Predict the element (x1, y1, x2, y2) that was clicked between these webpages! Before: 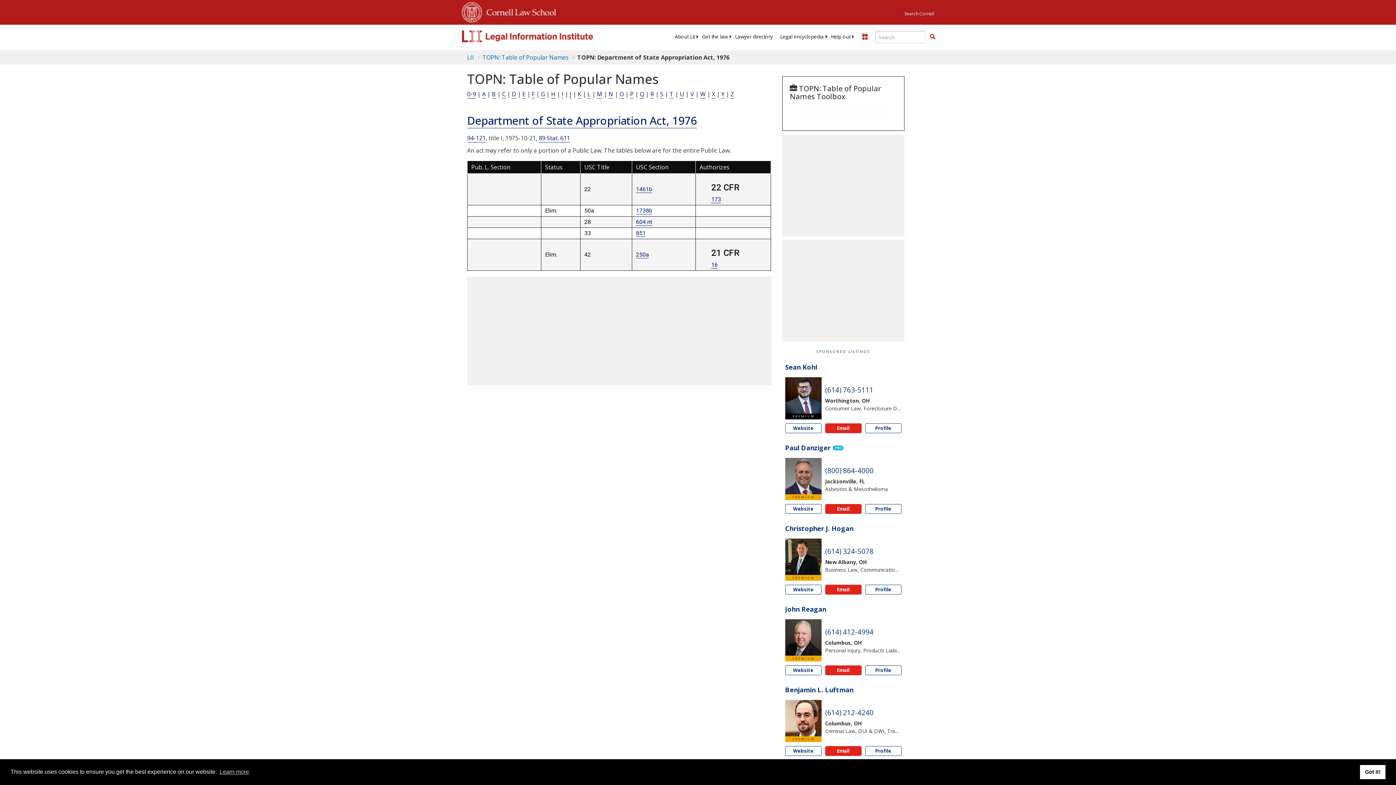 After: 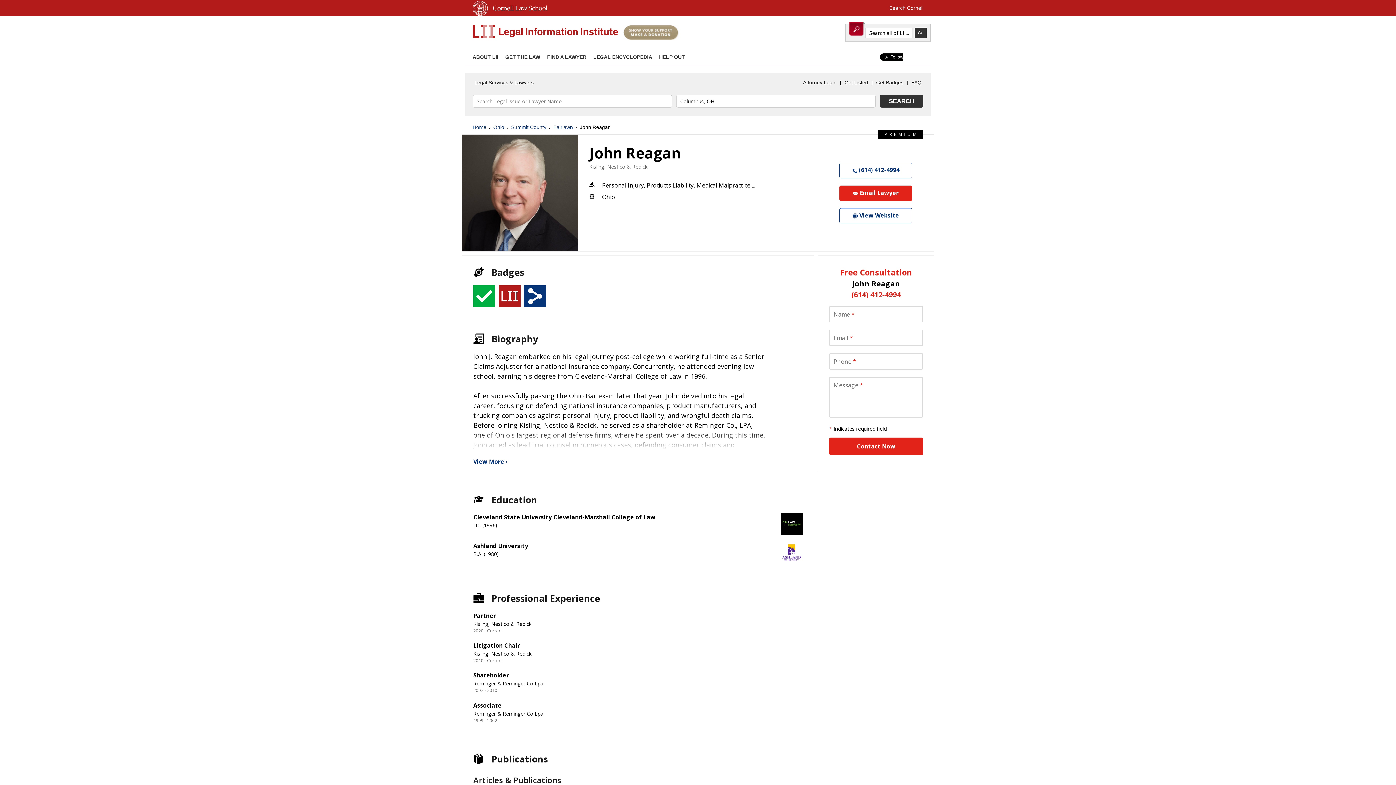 Action: label: Profile John Reagan bbox: (865, 665, 901, 675)